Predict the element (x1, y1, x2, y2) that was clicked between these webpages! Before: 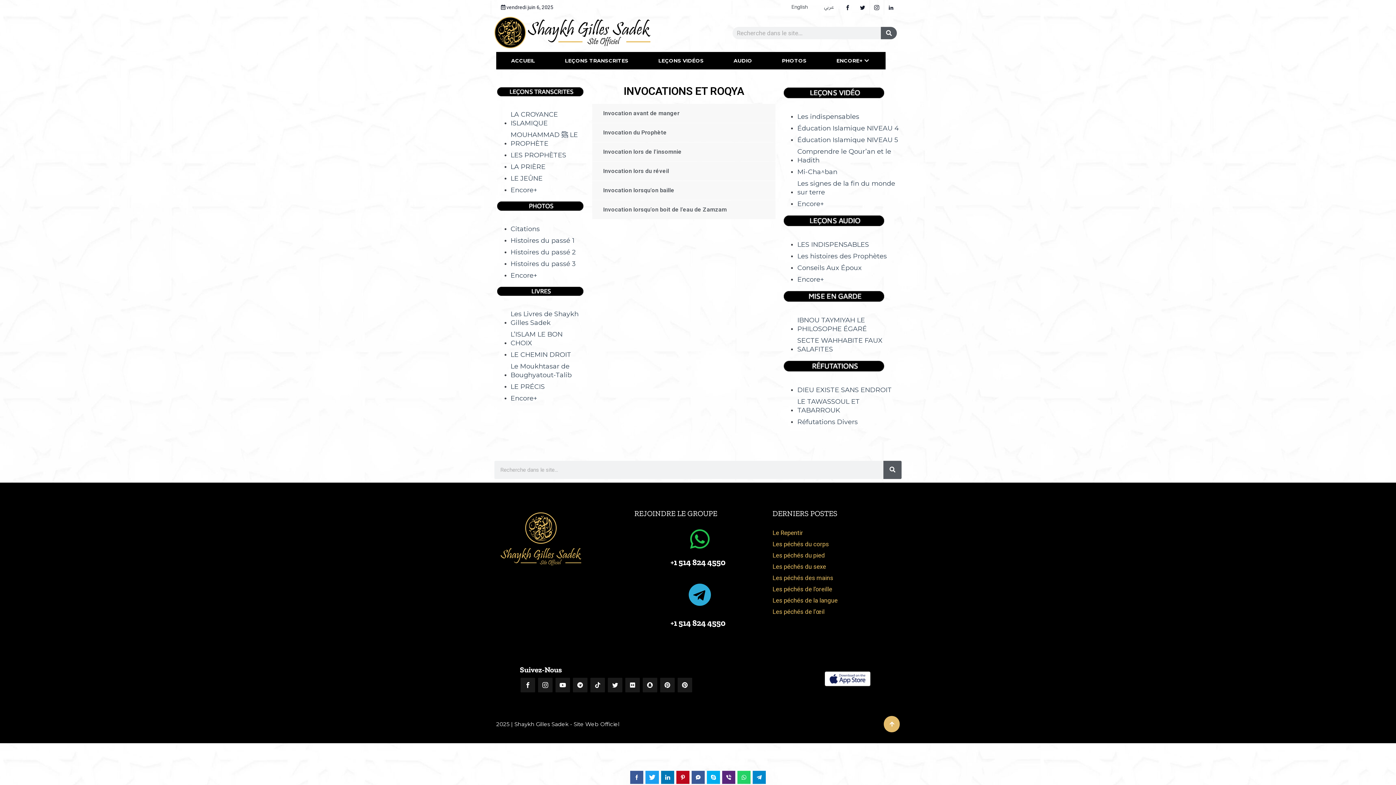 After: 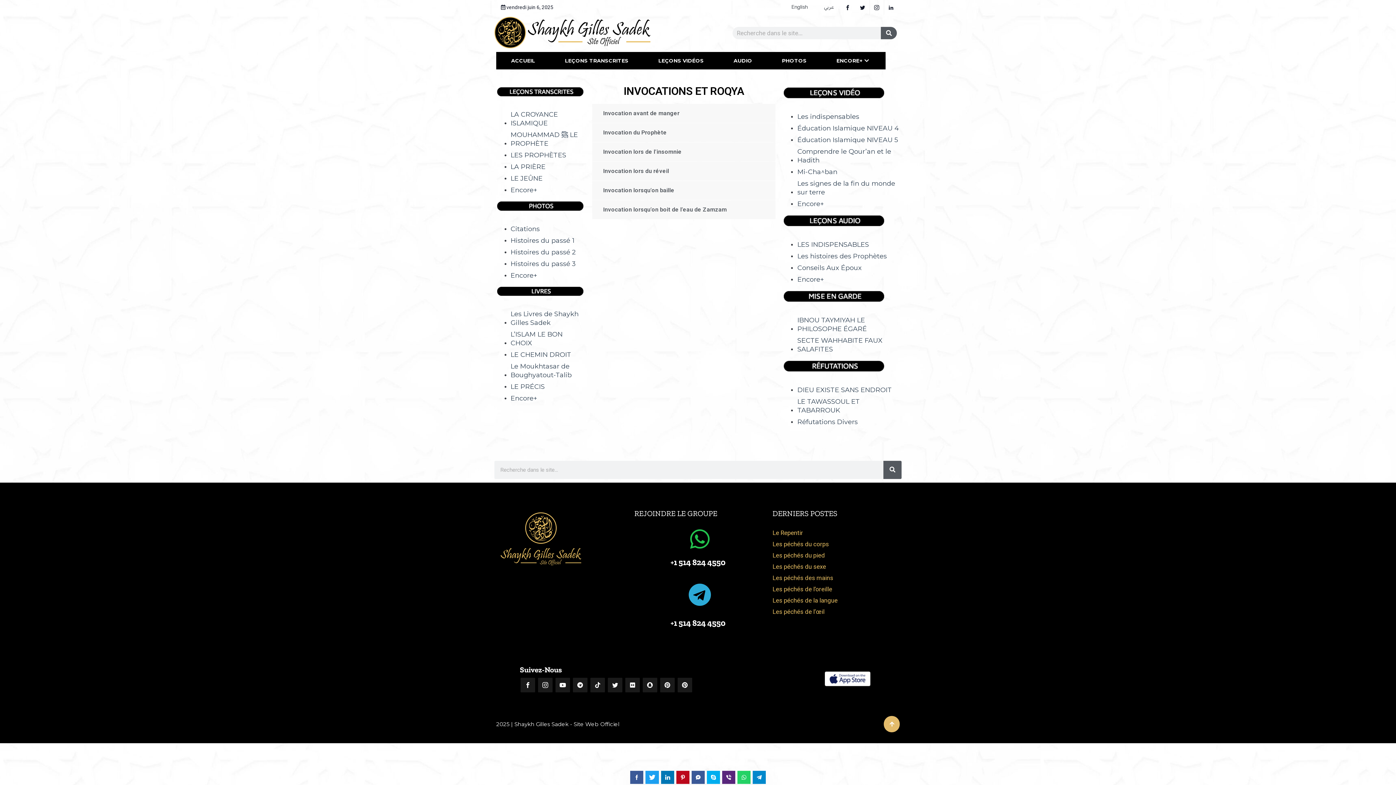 Action: bbox: (791, 0, 808, 14) label: English